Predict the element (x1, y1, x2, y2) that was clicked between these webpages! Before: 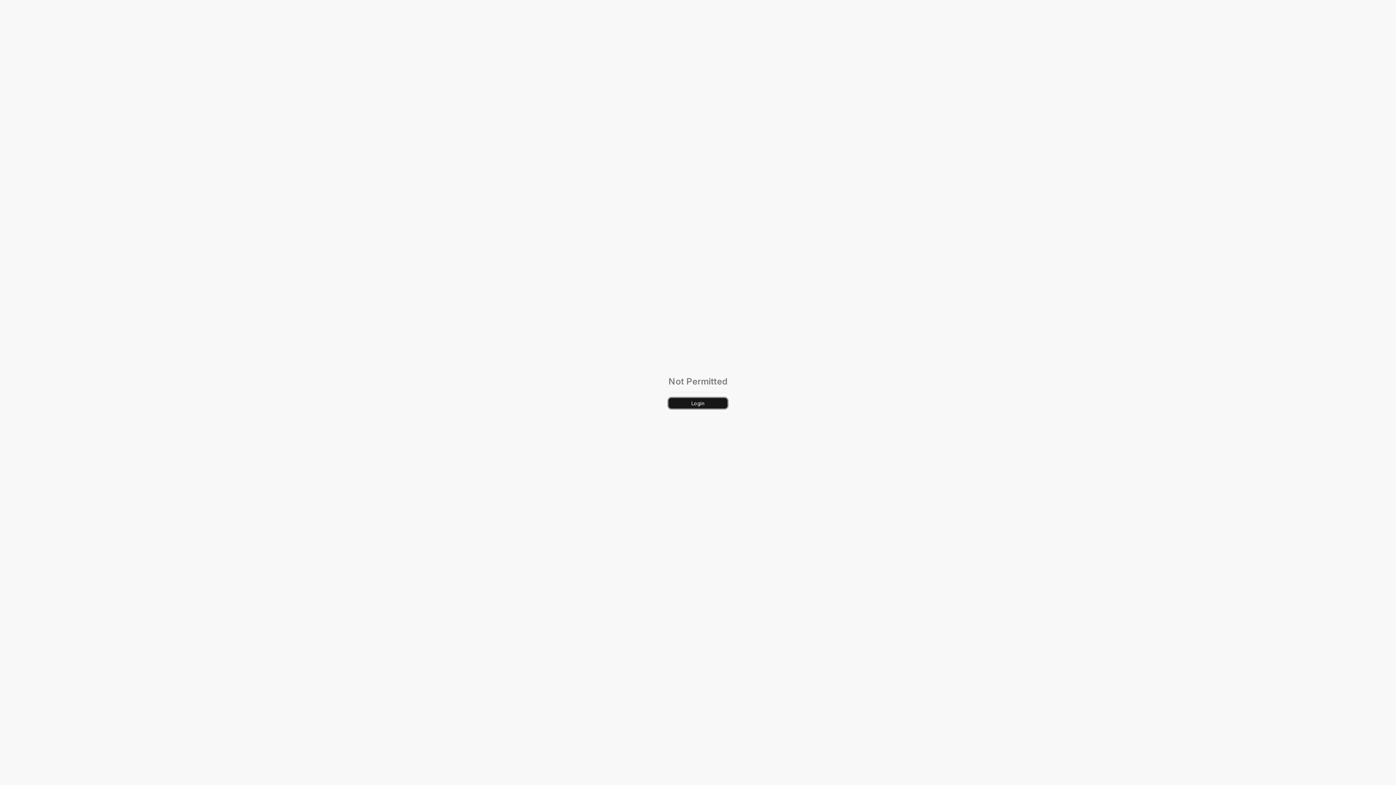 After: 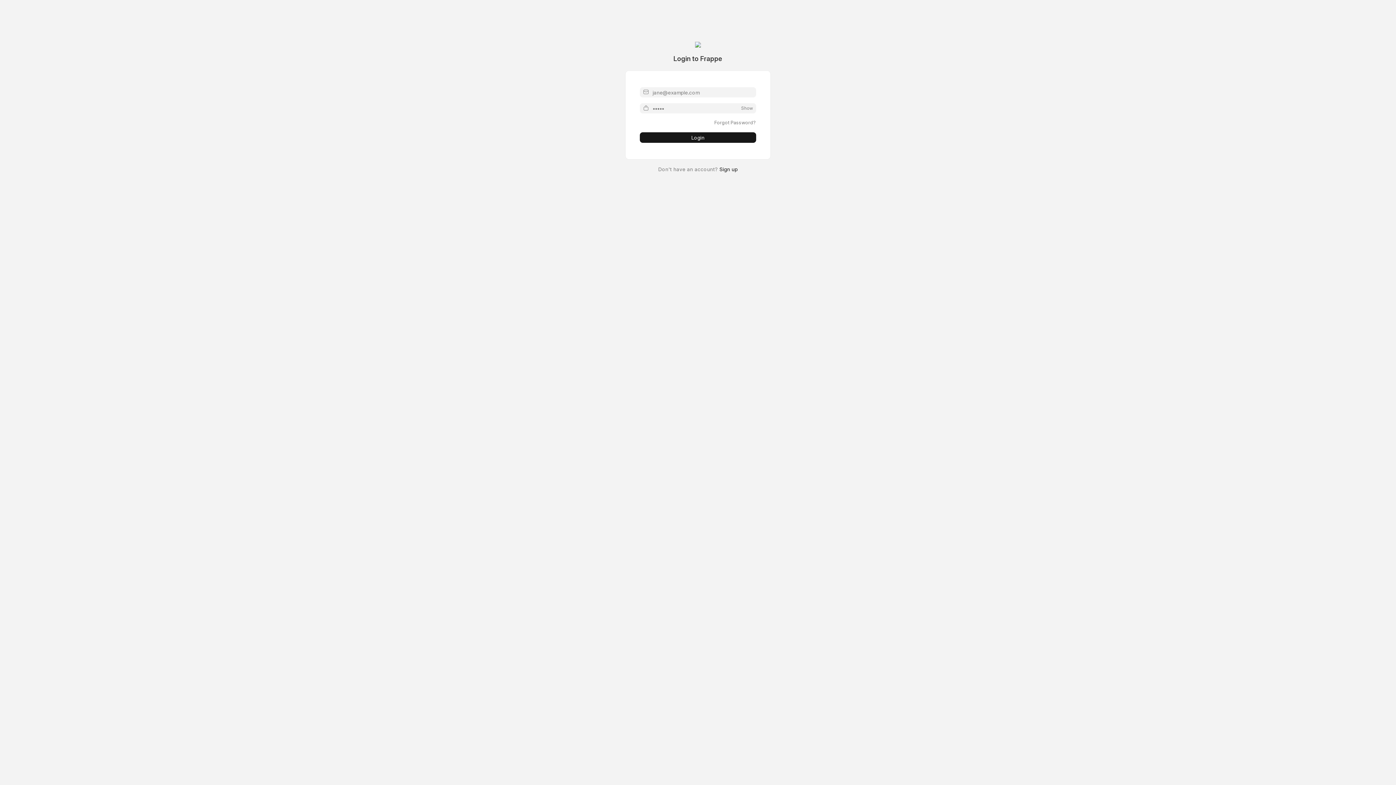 Action: label: Login bbox: (668, 398, 727, 408)